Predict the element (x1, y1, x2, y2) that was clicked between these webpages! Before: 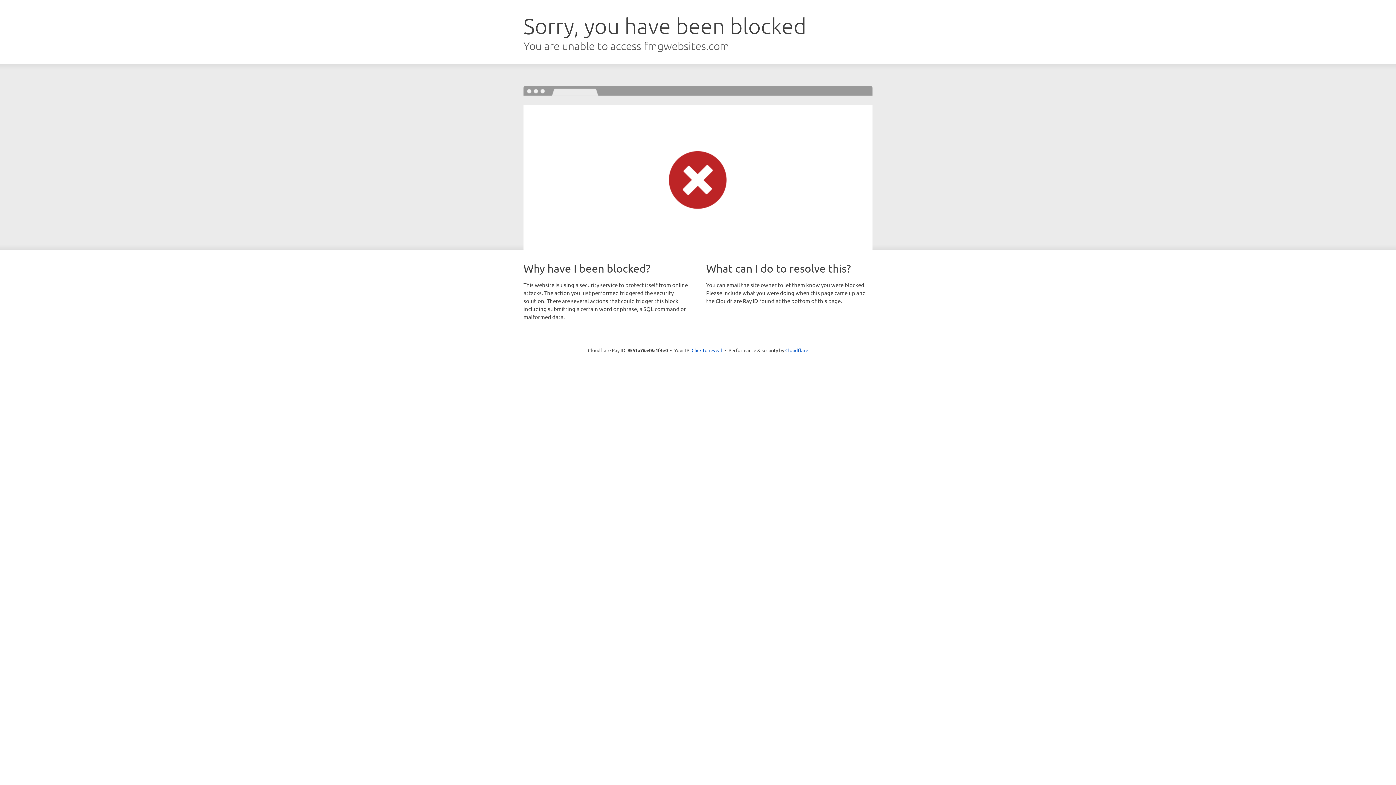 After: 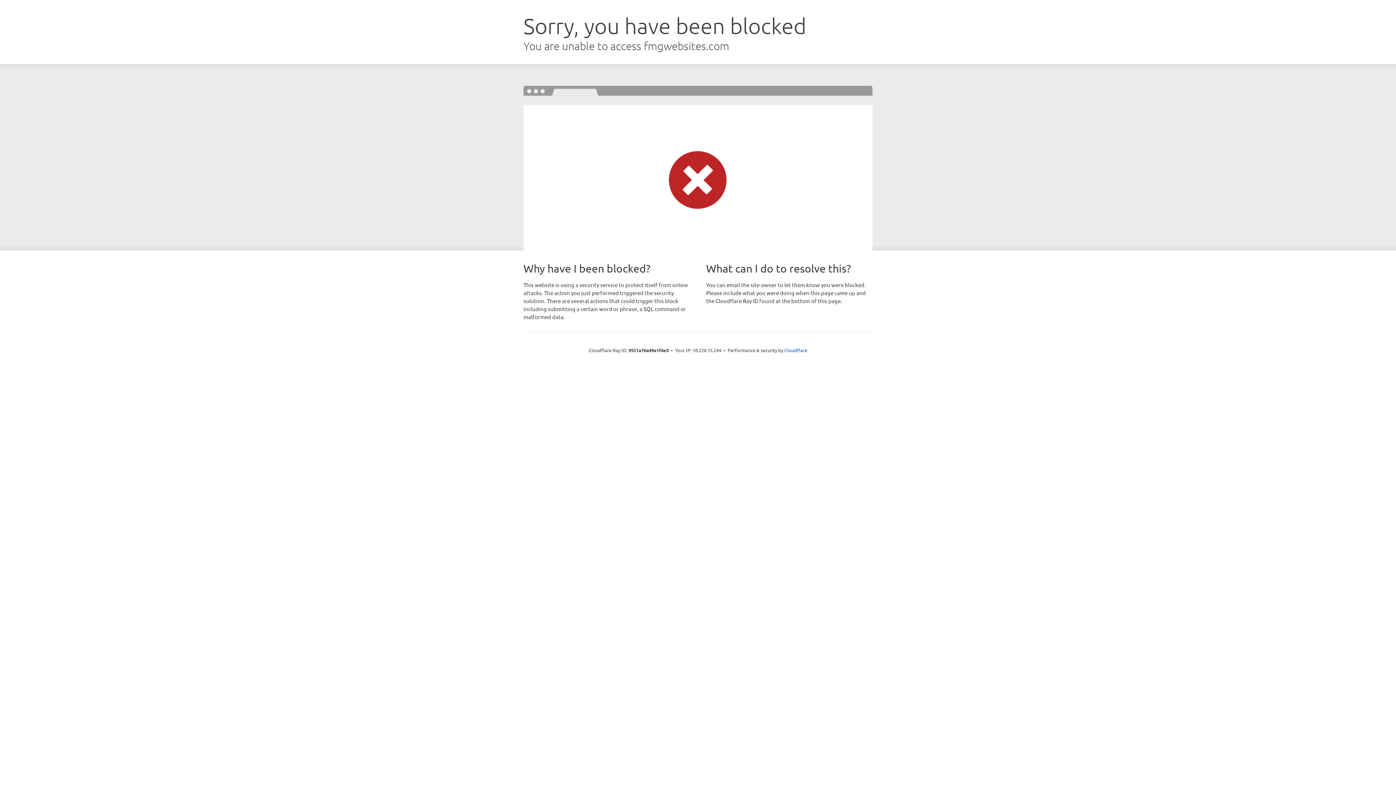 Action: label: Click to reveal bbox: (691, 346, 722, 353)